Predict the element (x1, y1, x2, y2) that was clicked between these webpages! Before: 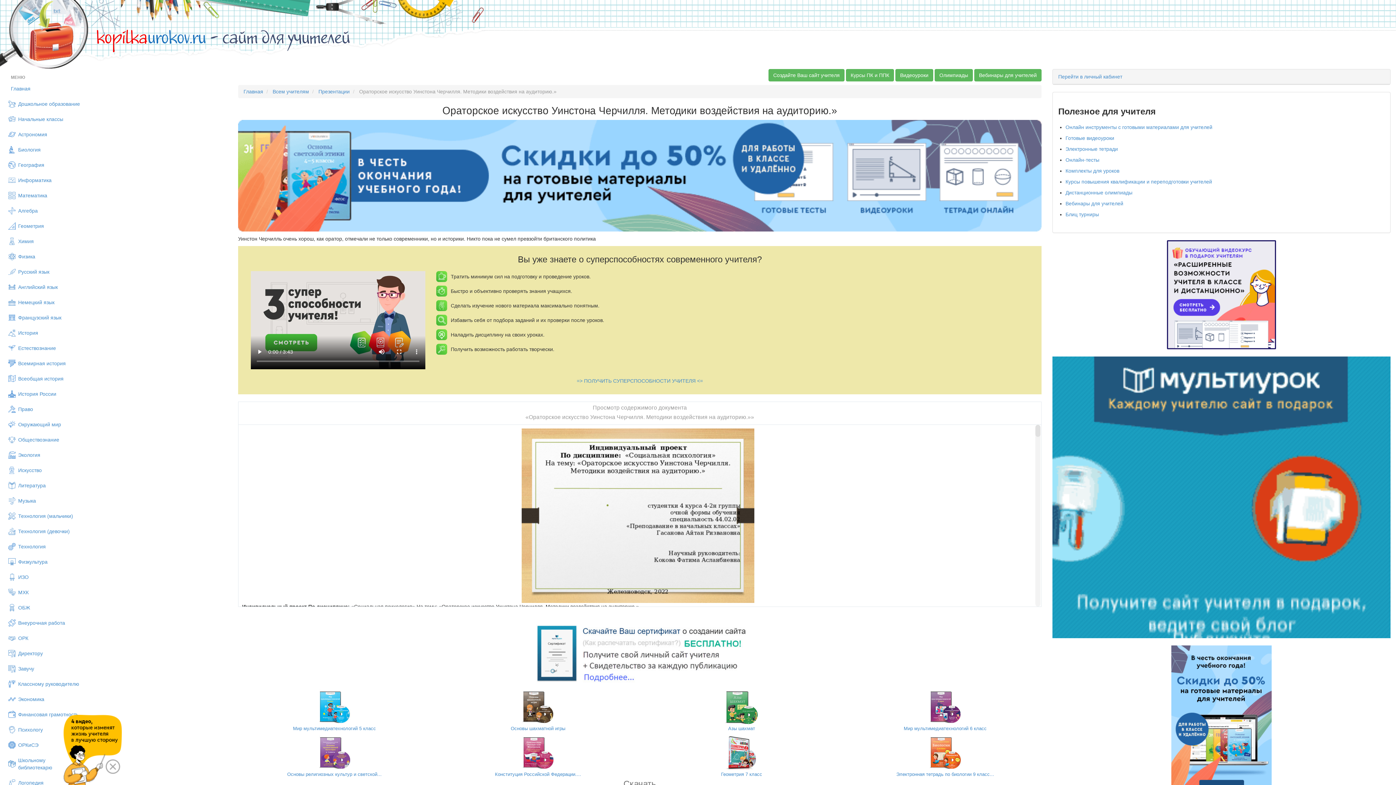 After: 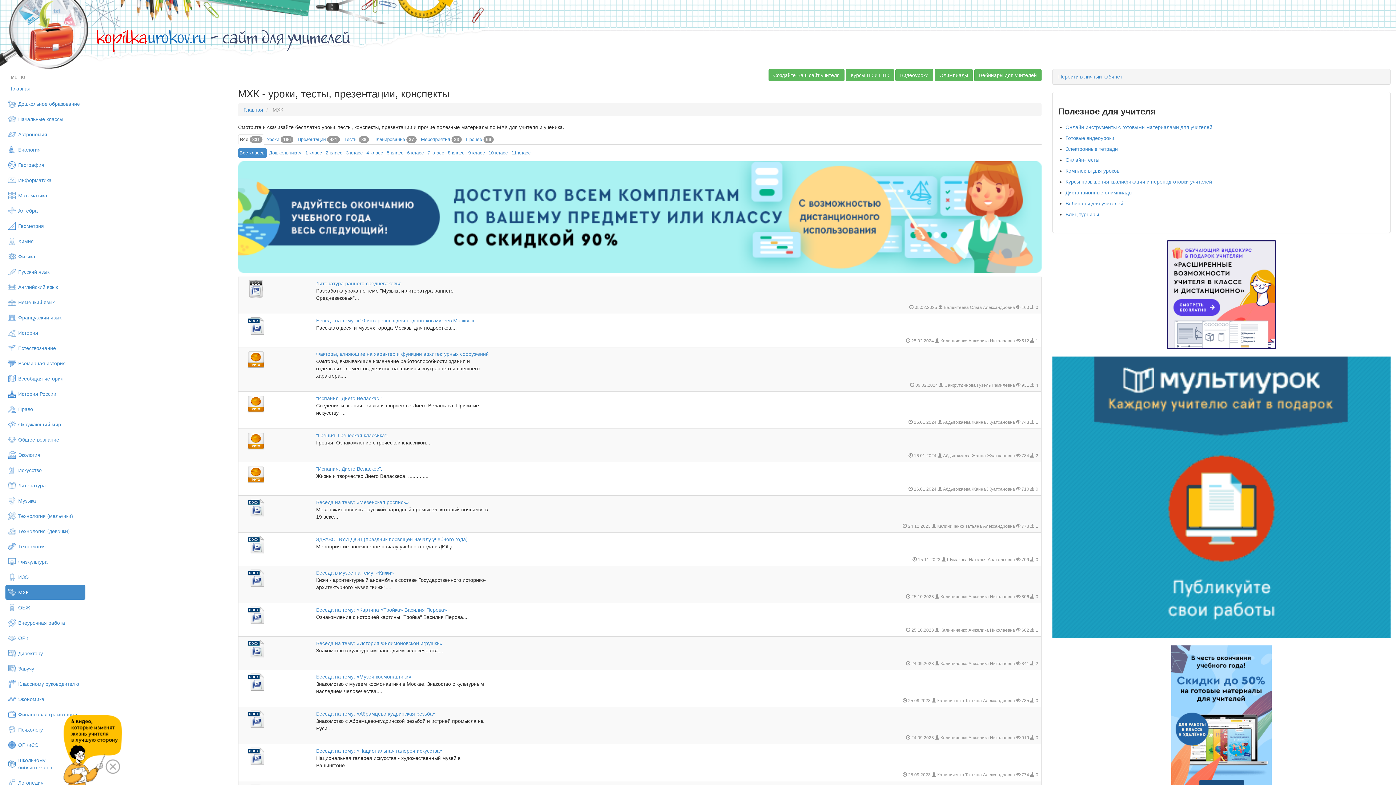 Action: label: МХК bbox: (5, 585, 85, 600)